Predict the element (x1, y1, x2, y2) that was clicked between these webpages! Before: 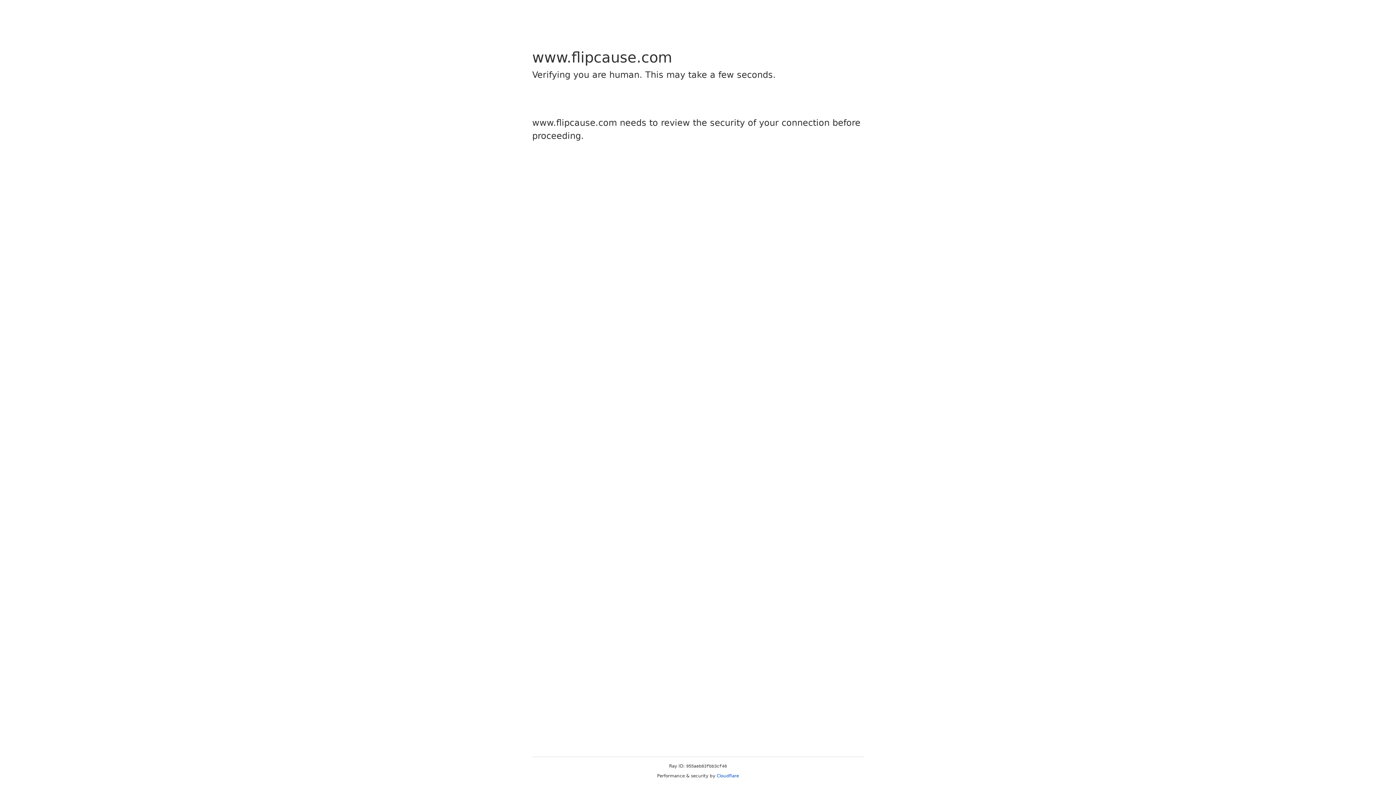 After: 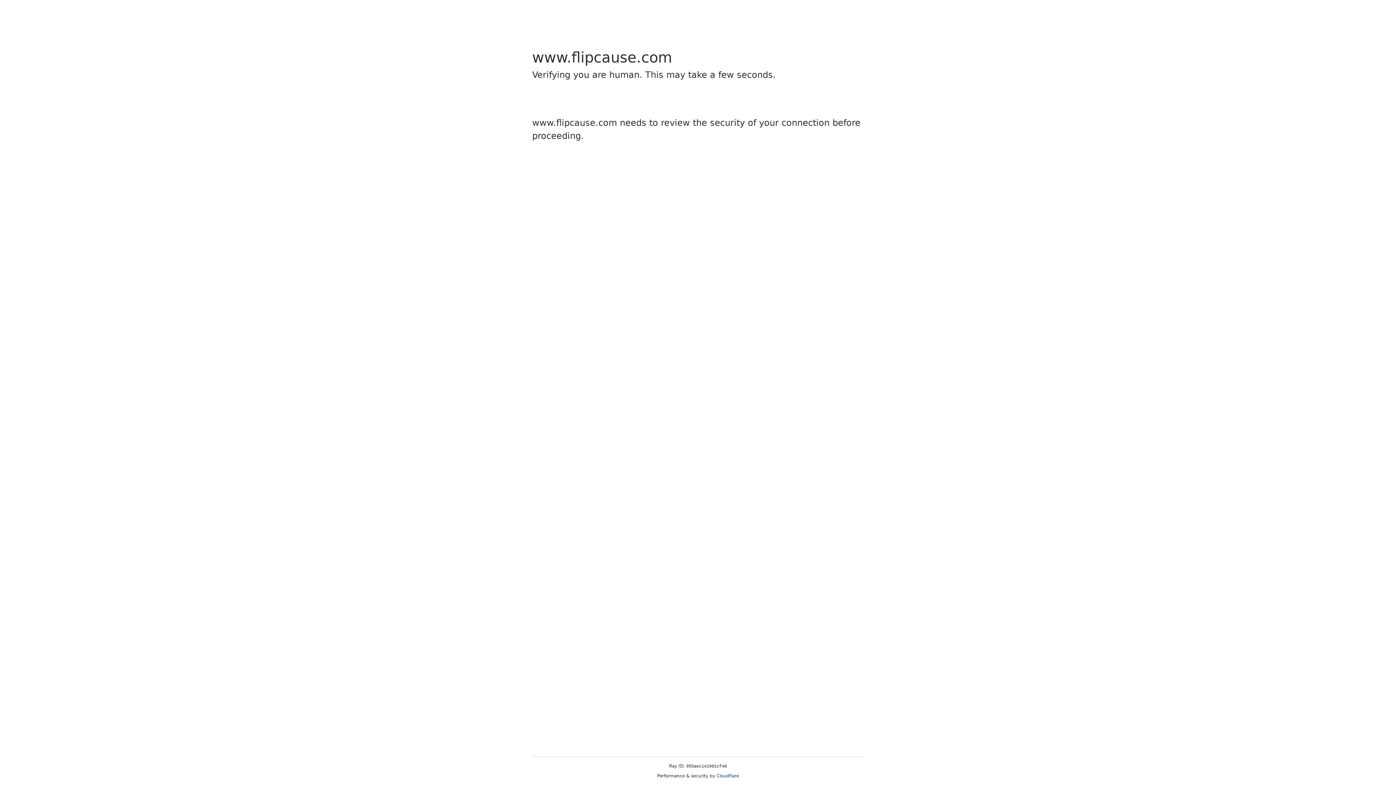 Action: label: Cloudflare bbox: (716, 773, 739, 778)